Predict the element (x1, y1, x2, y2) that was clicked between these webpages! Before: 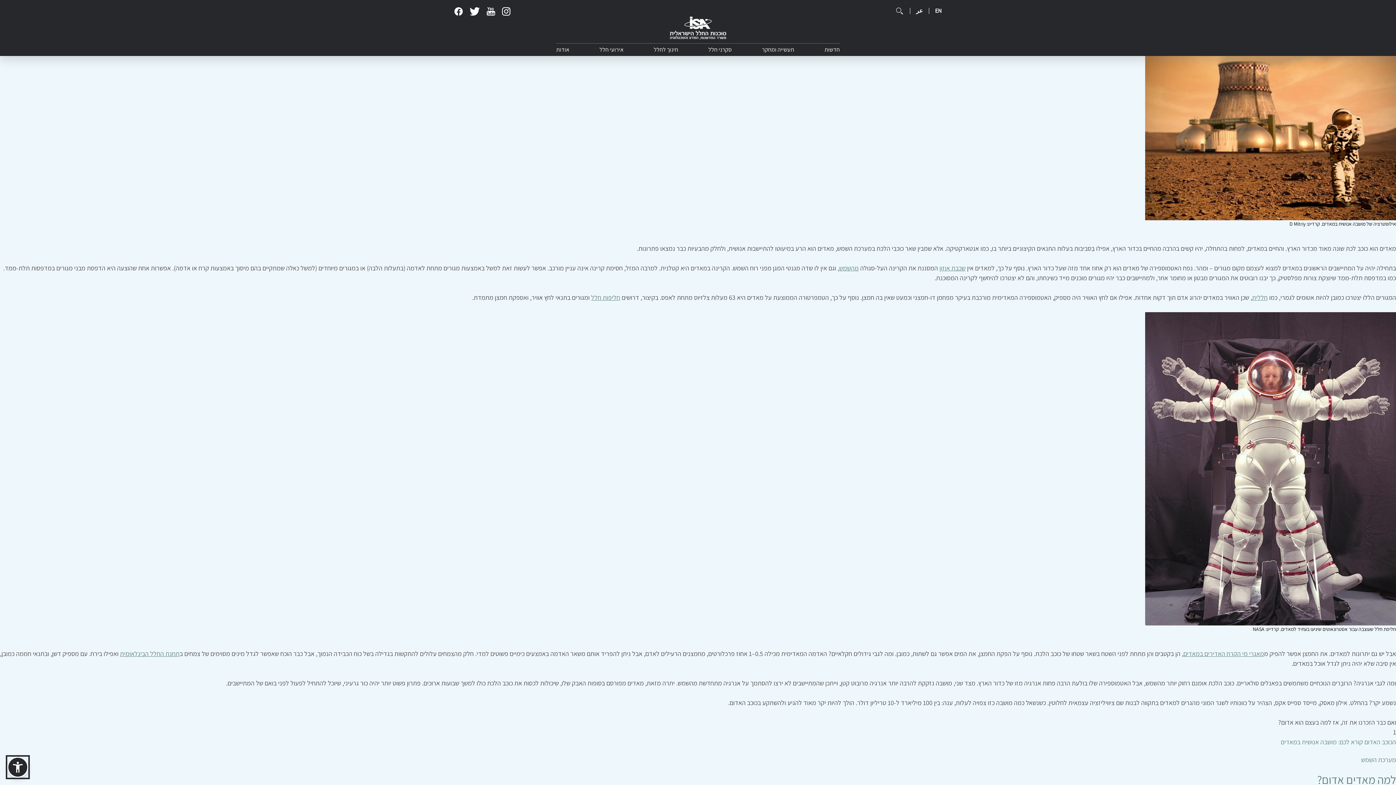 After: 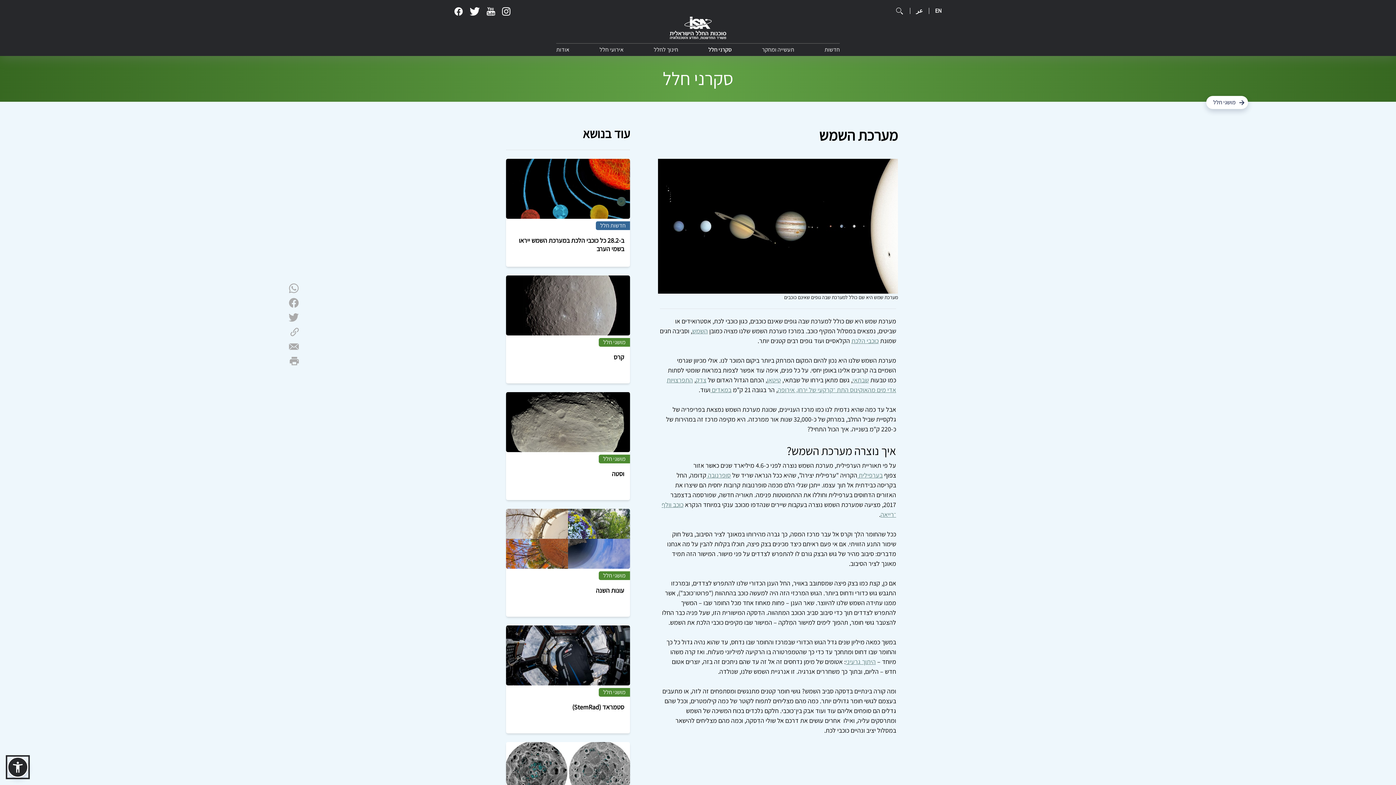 Action: label: מערכת השמש bbox: (1361, 756, 1396, 764)